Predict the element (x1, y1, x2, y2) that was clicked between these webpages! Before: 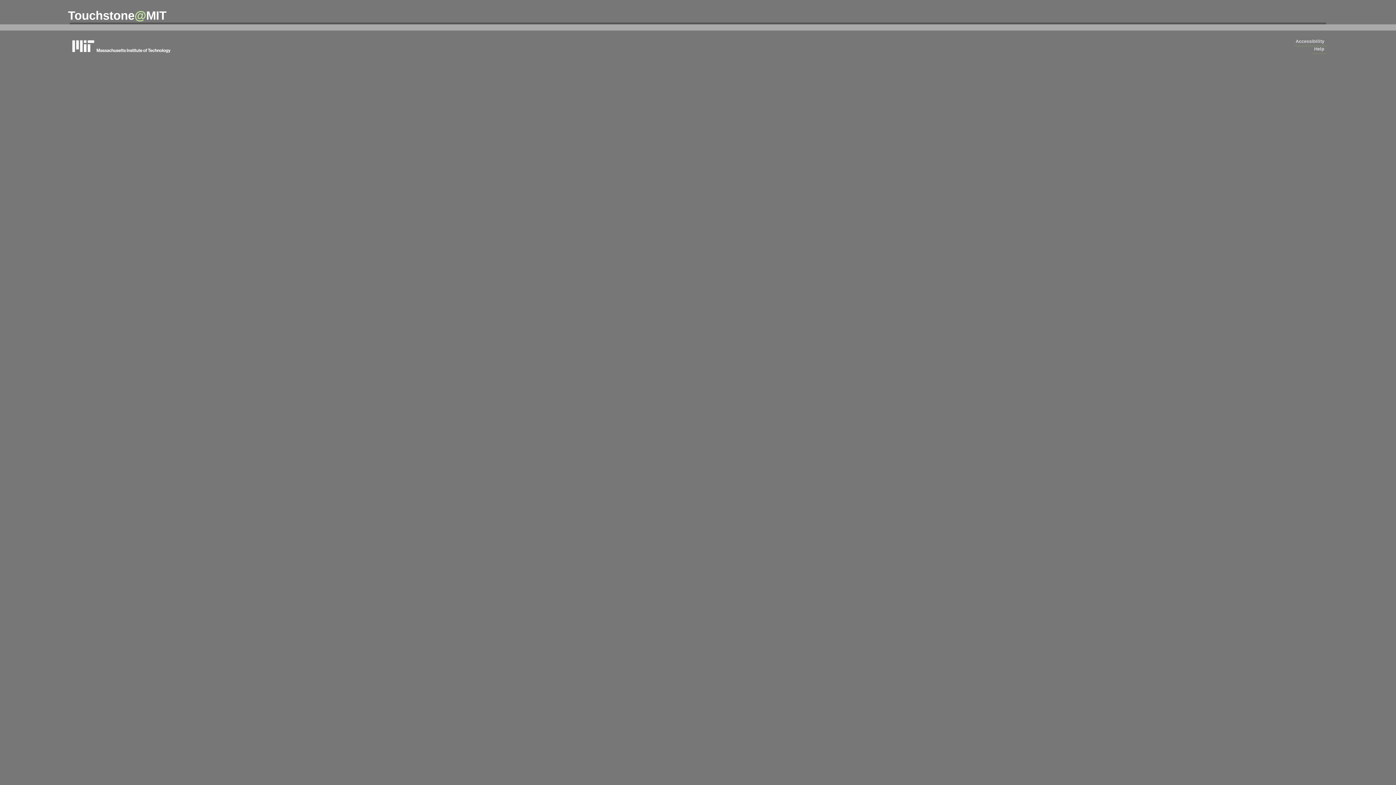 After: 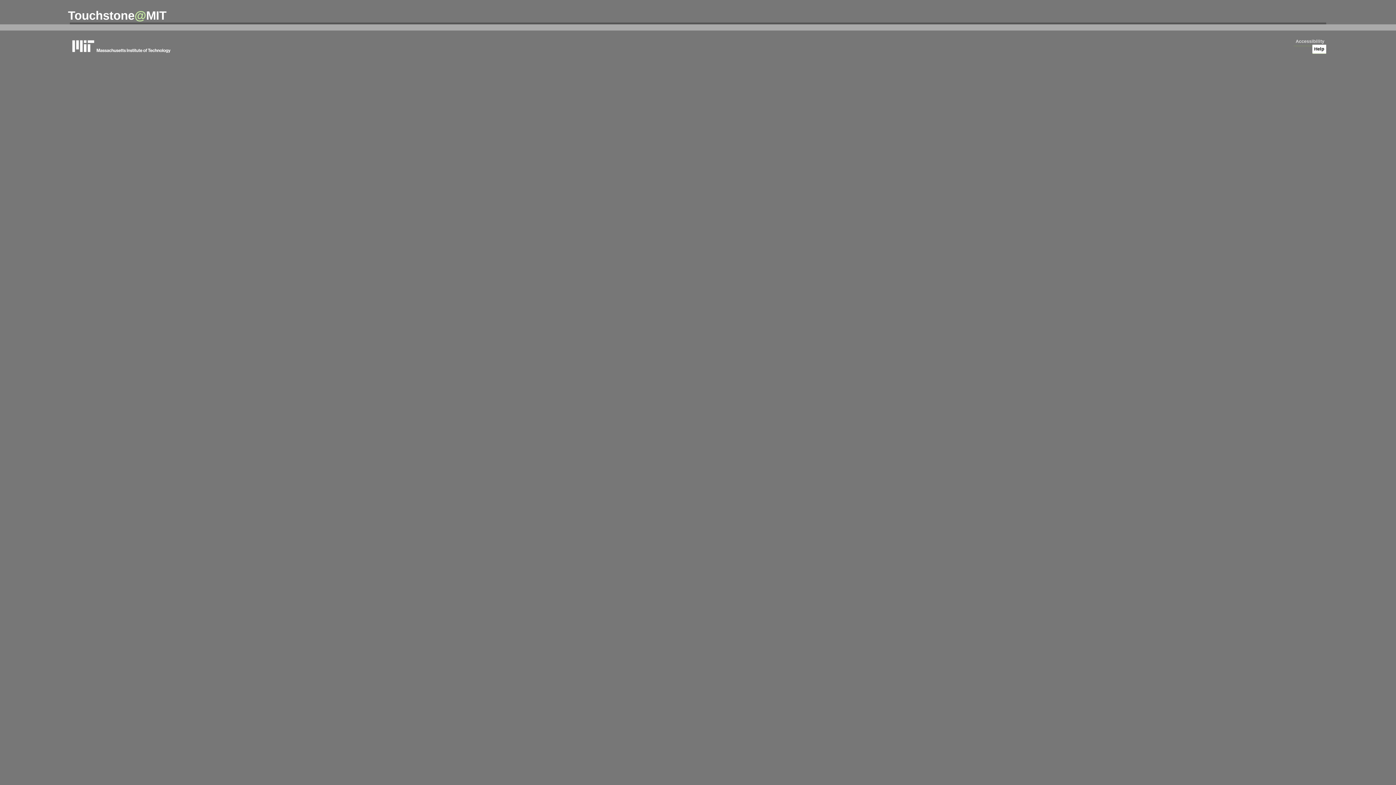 Action: bbox: (1312, 44, 1326, 53) label: Help